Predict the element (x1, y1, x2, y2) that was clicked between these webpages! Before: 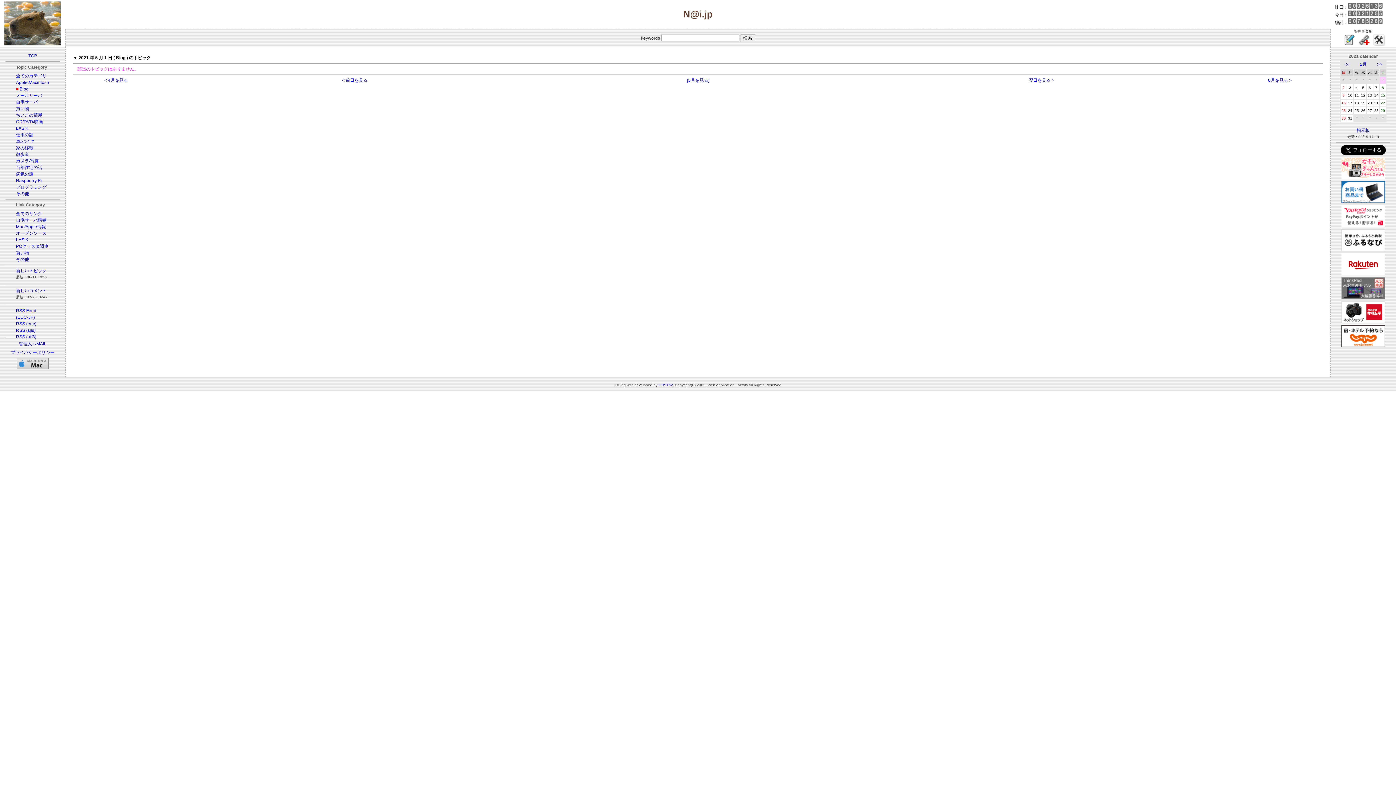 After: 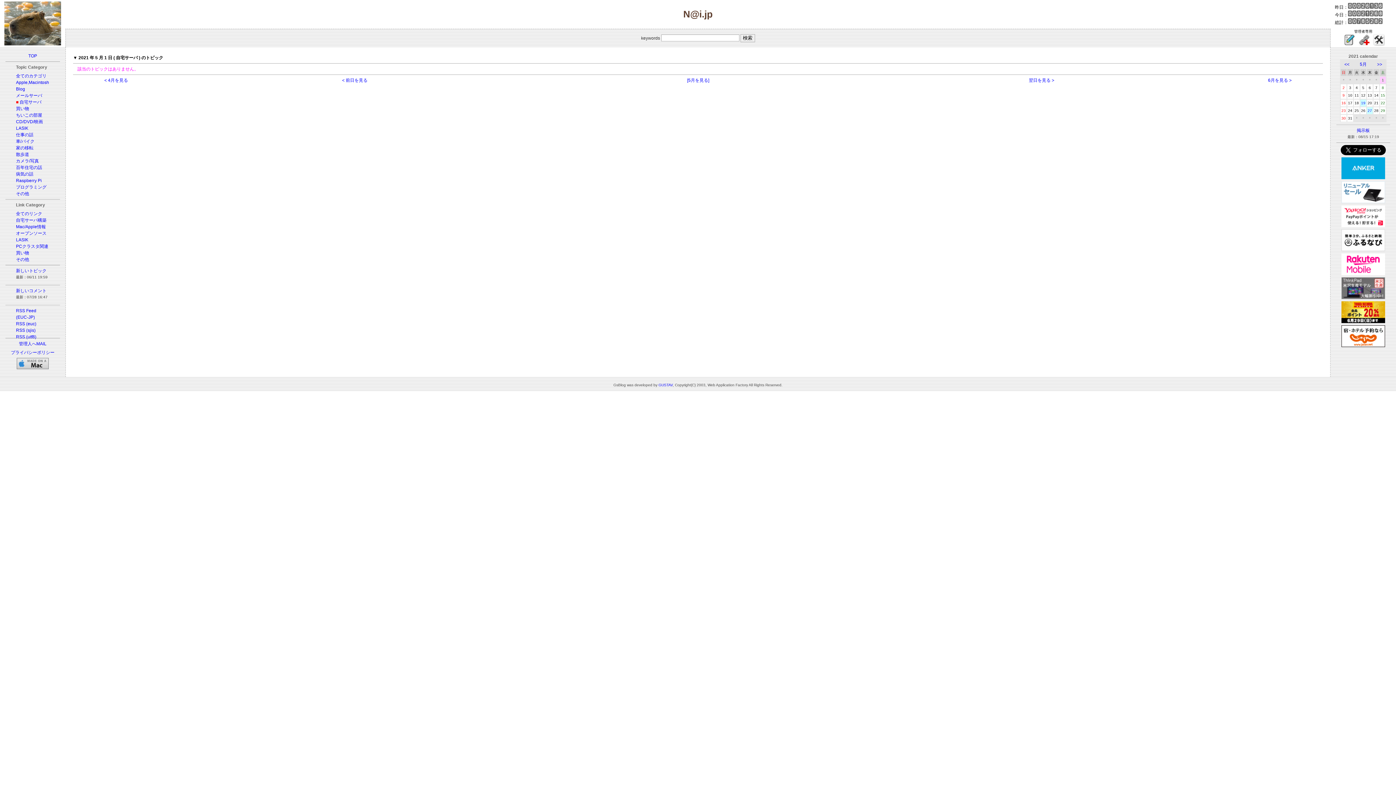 Action: bbox: (16, 99, 37, 104) label: 自宅サーバ